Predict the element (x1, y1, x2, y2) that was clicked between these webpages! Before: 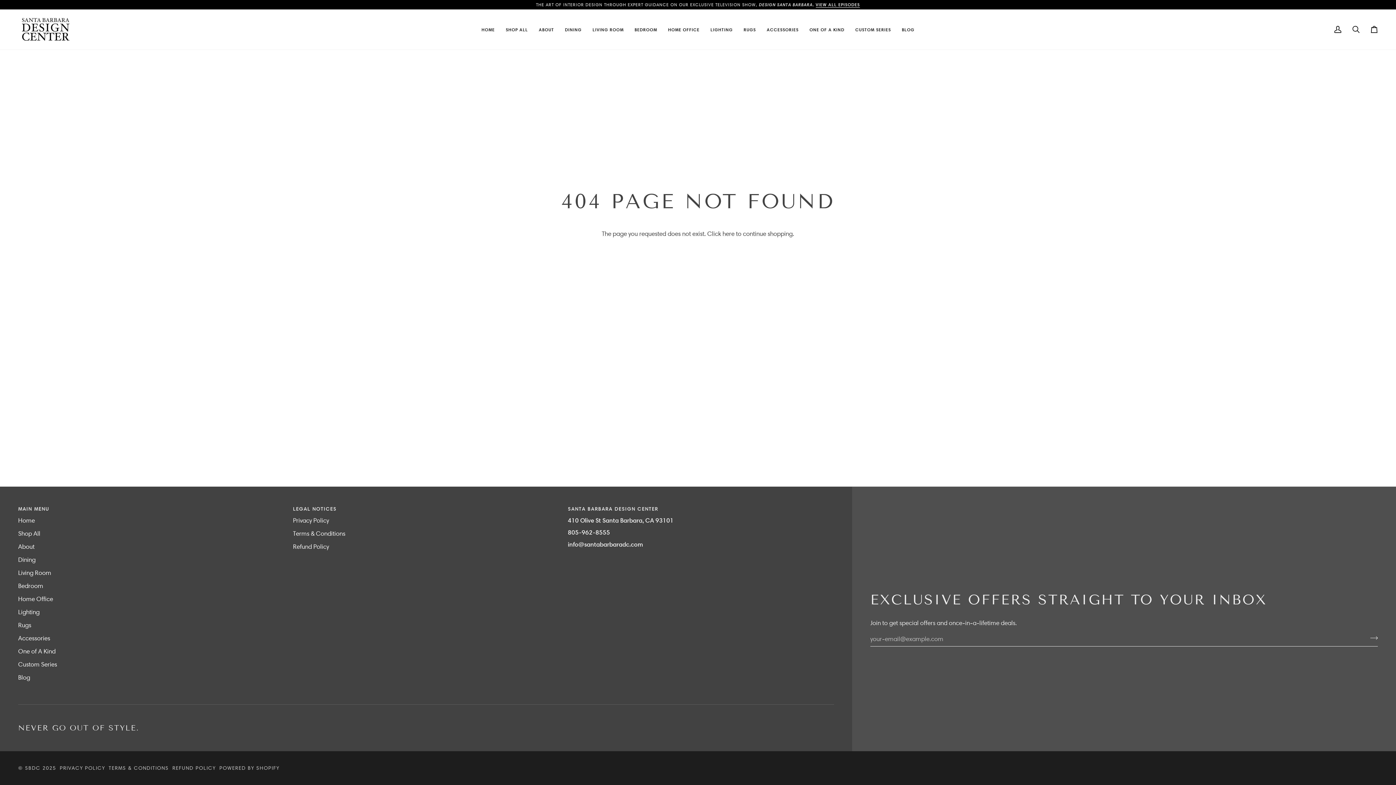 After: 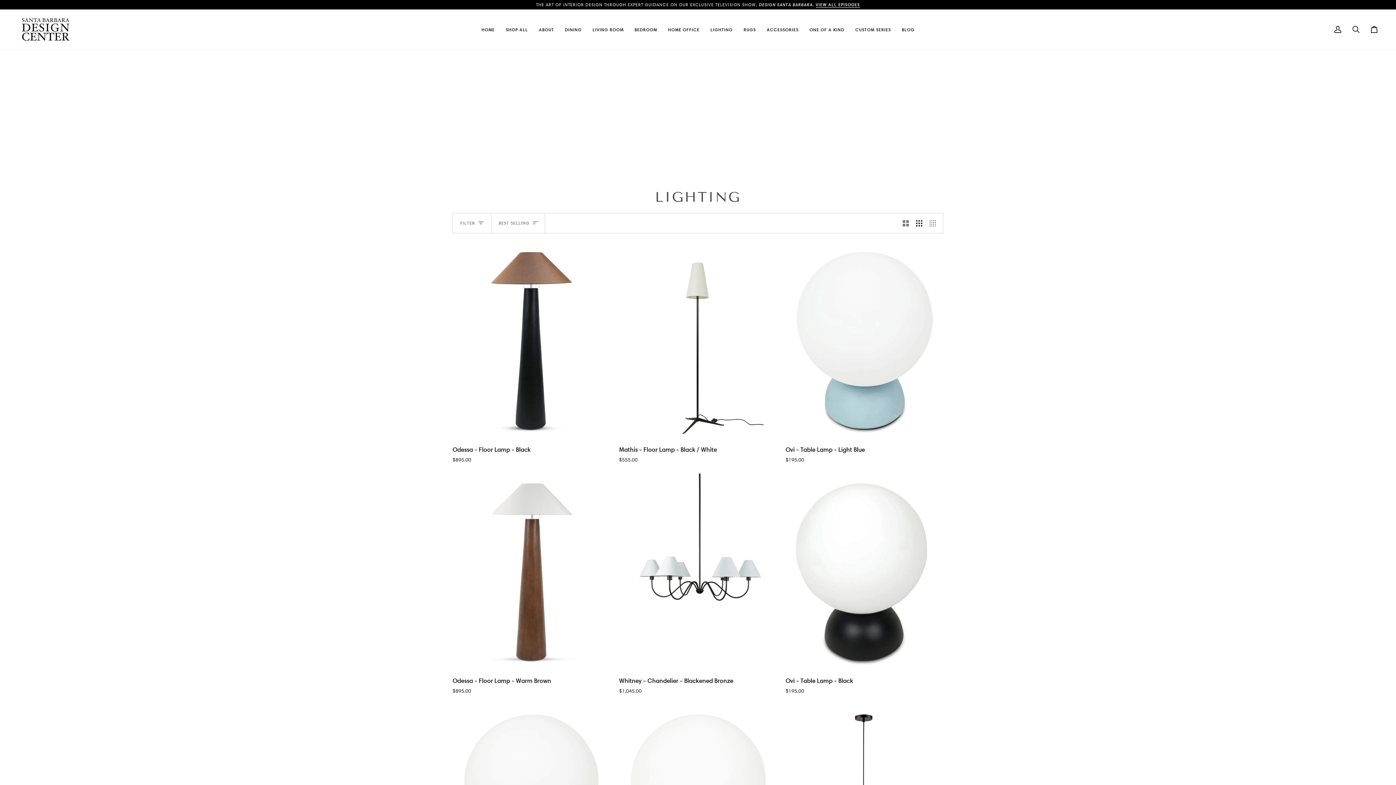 Action: bbox: (18, 608, 39, 616) label: Lighting